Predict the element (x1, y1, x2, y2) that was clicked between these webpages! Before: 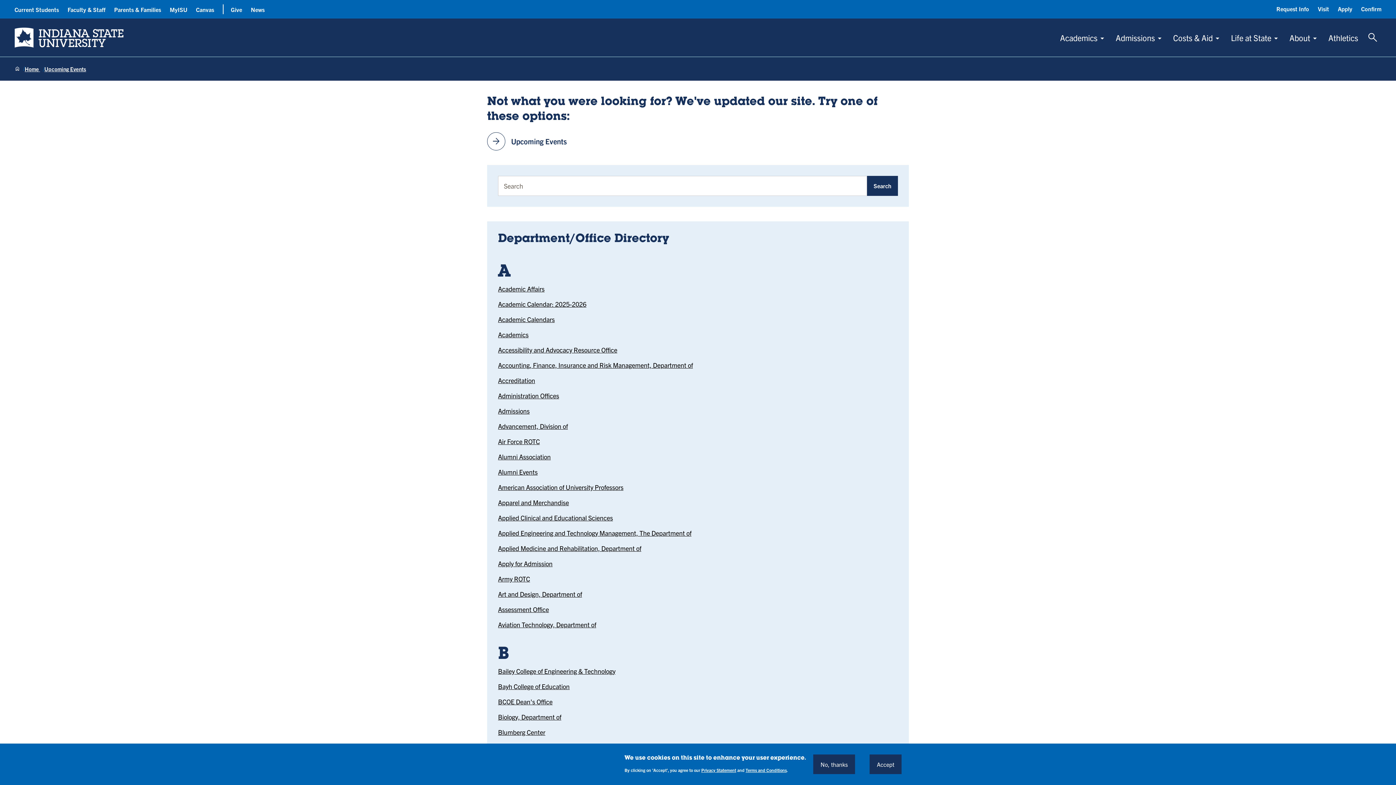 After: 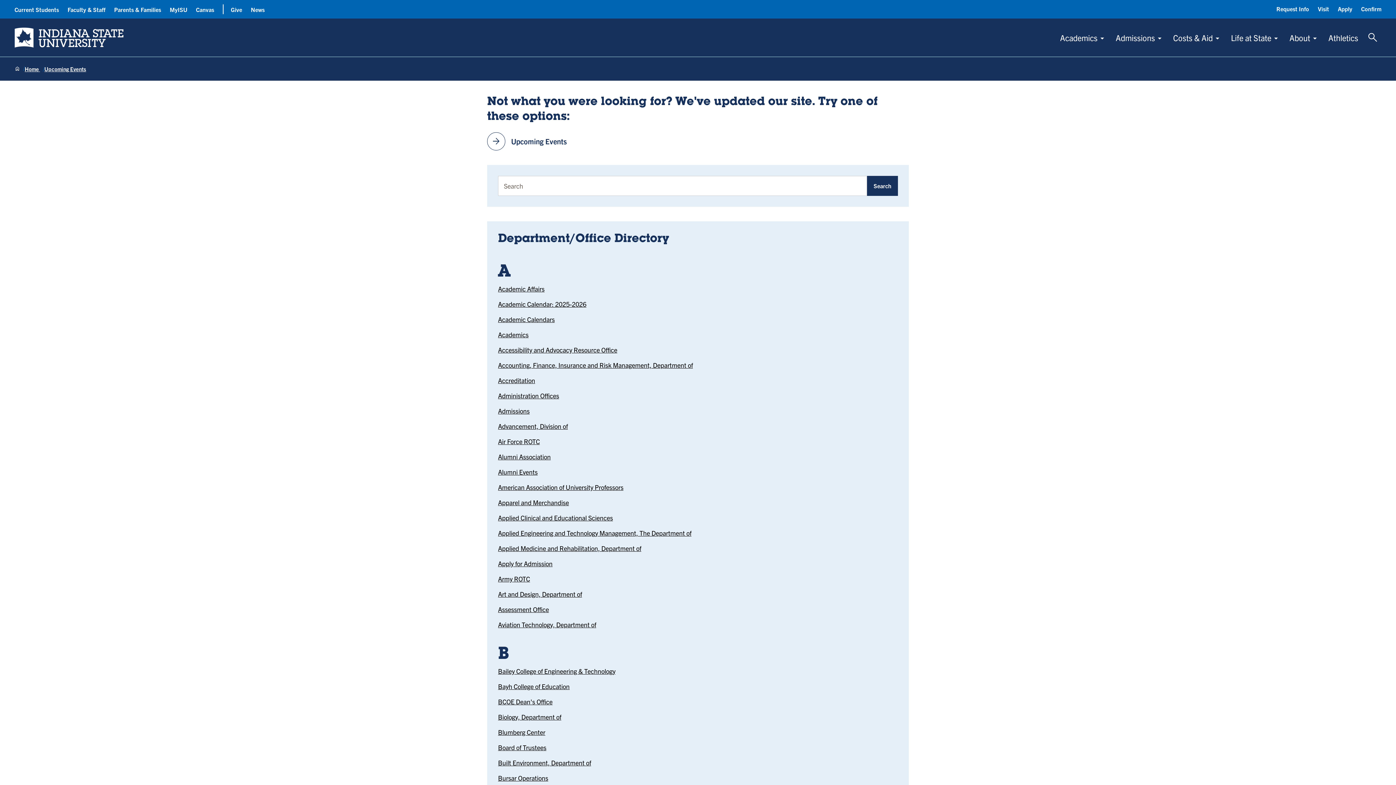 Action: label: No, thanks bbox: (813, 754, 855, 774)